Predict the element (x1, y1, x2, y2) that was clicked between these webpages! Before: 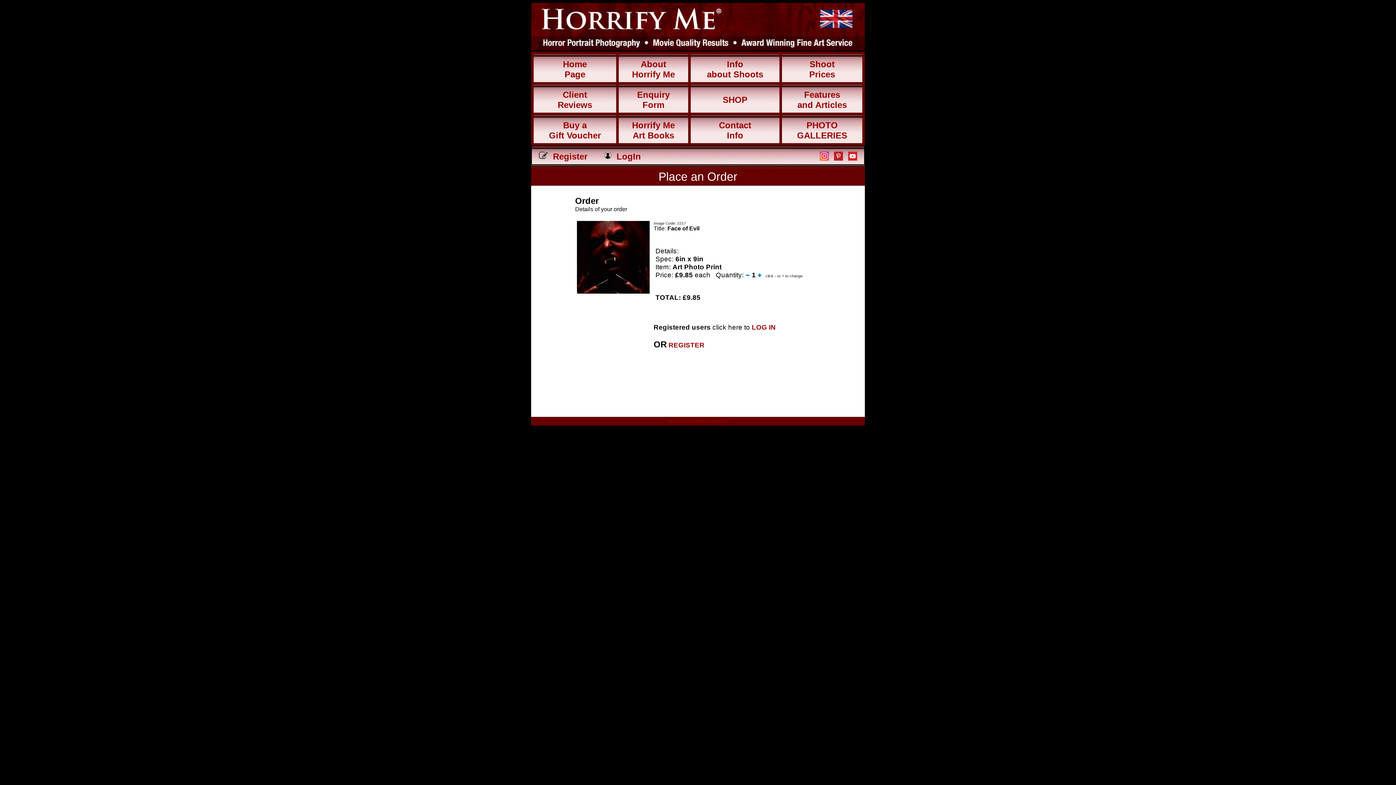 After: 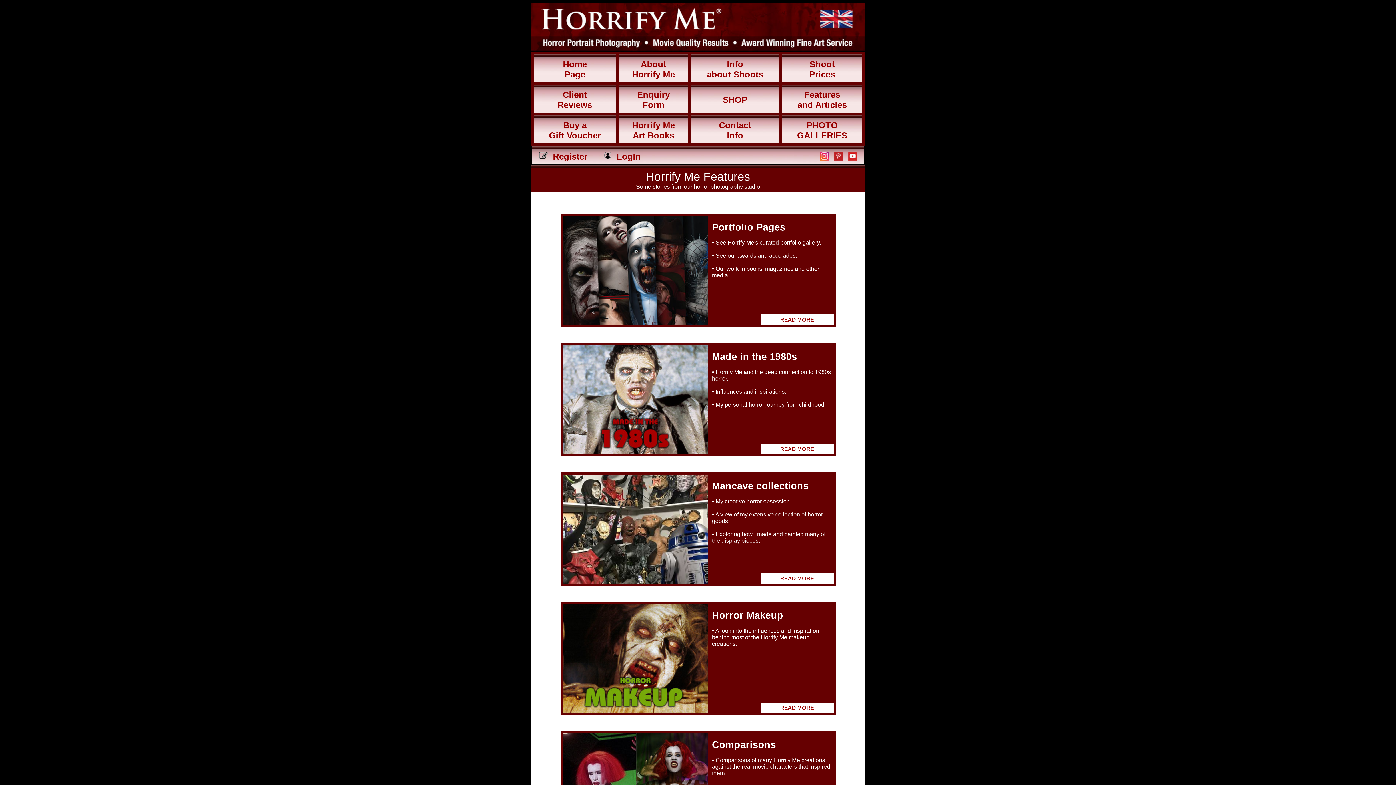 Action: label: Features
and Articles bbox: (797, 89, 847, 109)